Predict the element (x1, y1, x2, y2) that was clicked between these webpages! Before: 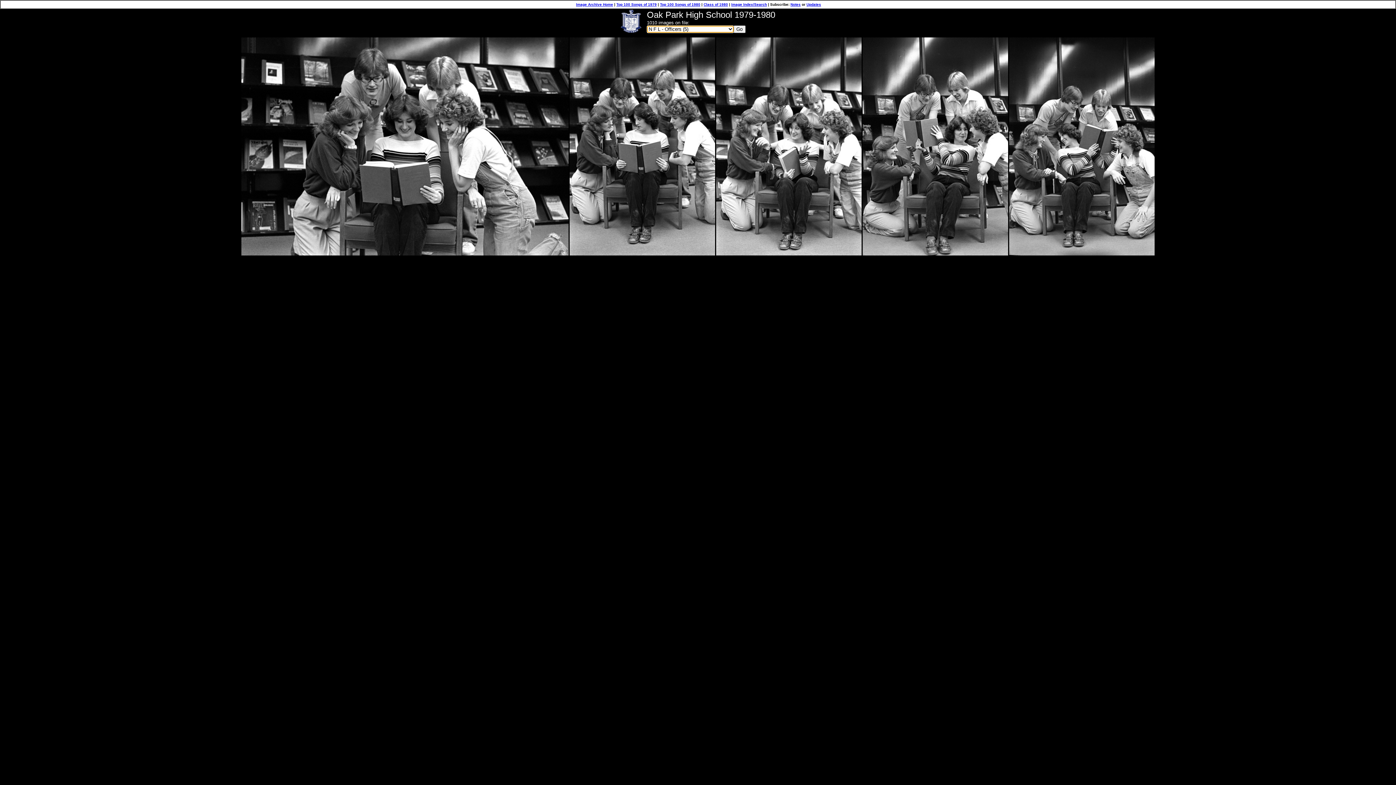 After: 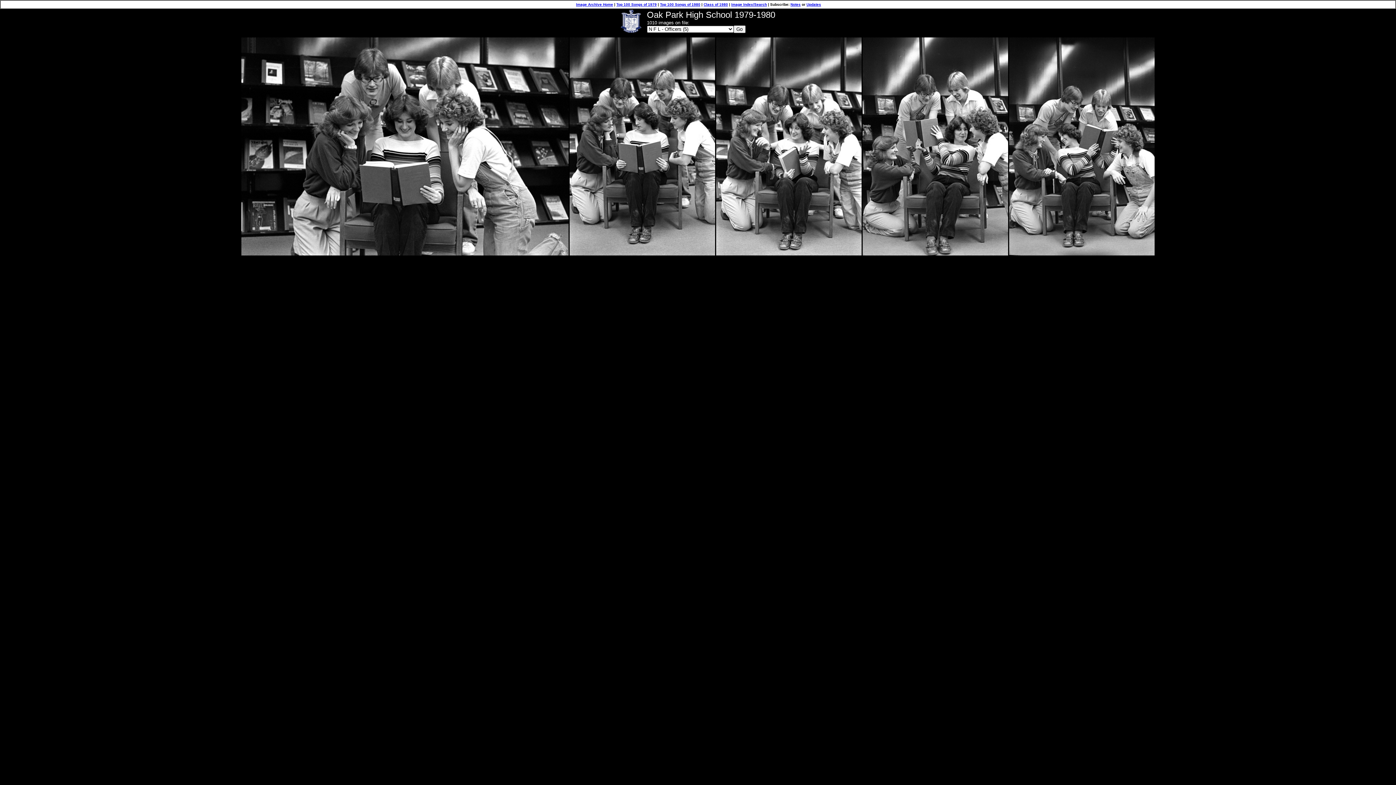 Action: bbox: (716, 252, 861, 256)